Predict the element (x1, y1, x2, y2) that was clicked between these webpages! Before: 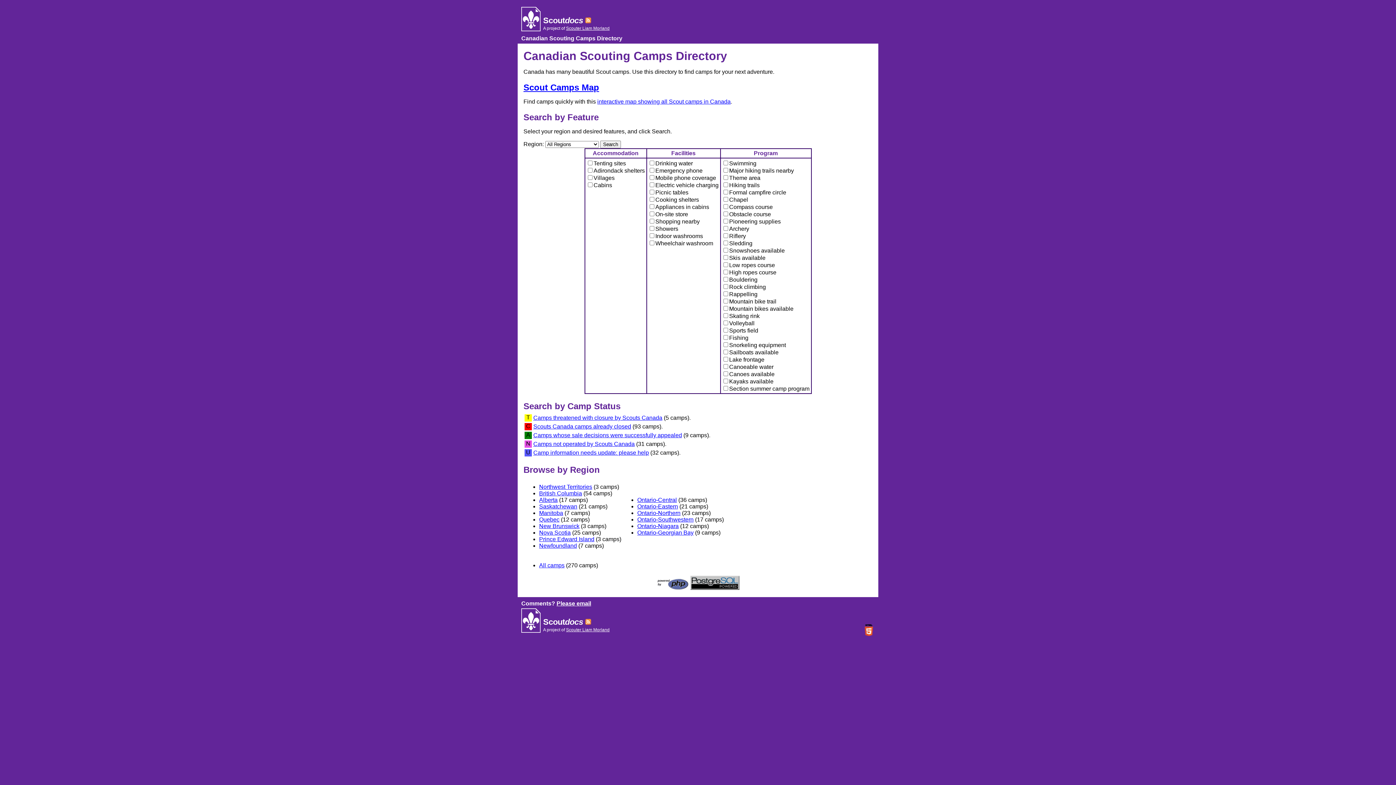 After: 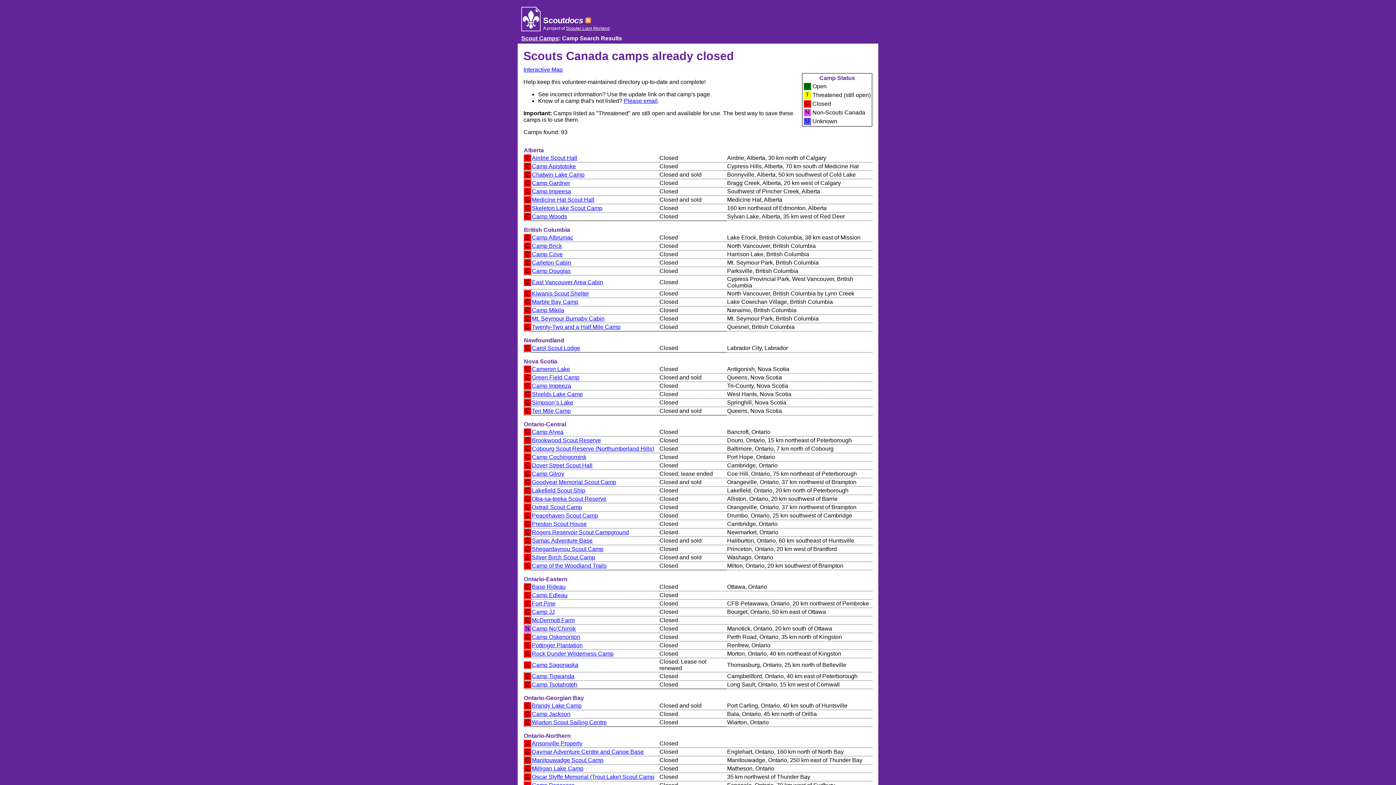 Action: bbox: (533, 423, 631, 429) label: Scouts Canada camps already closed